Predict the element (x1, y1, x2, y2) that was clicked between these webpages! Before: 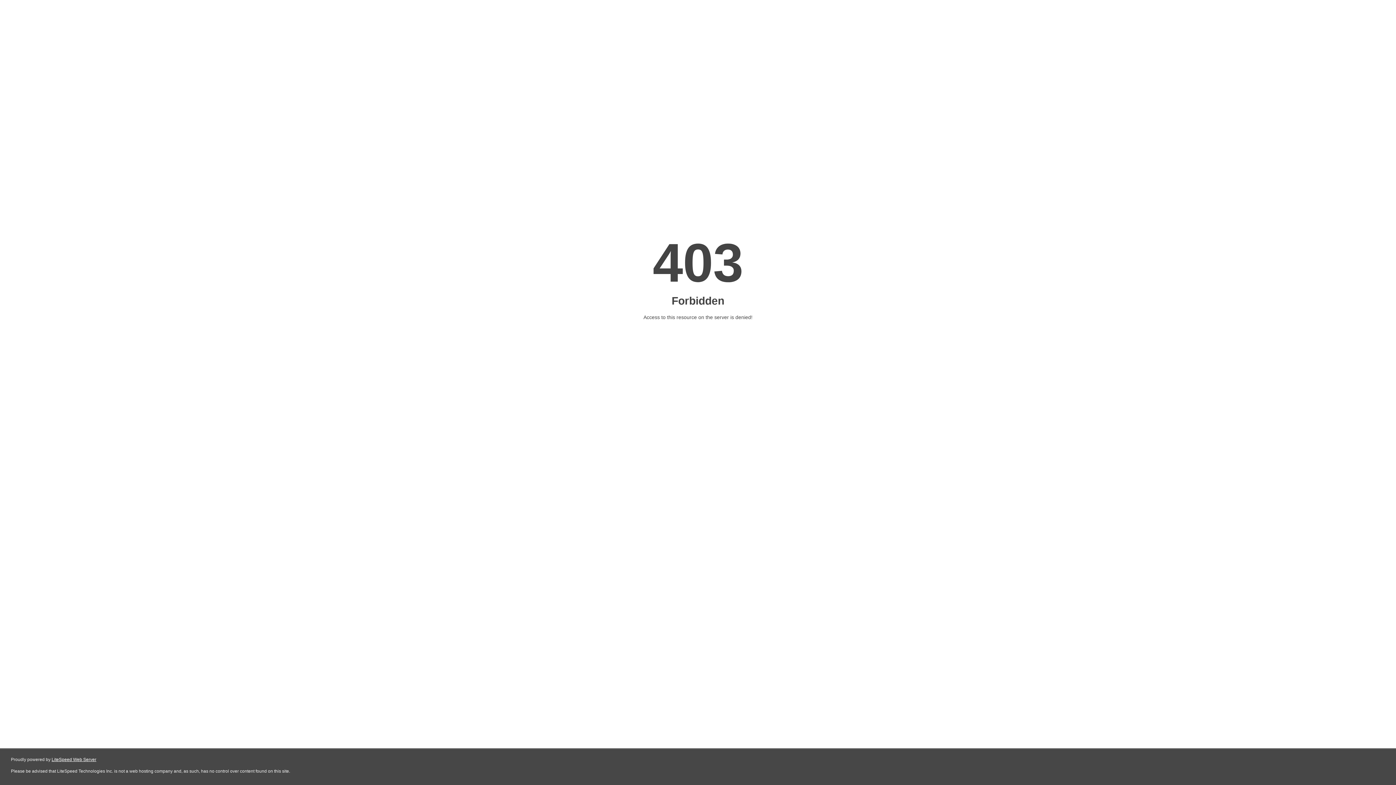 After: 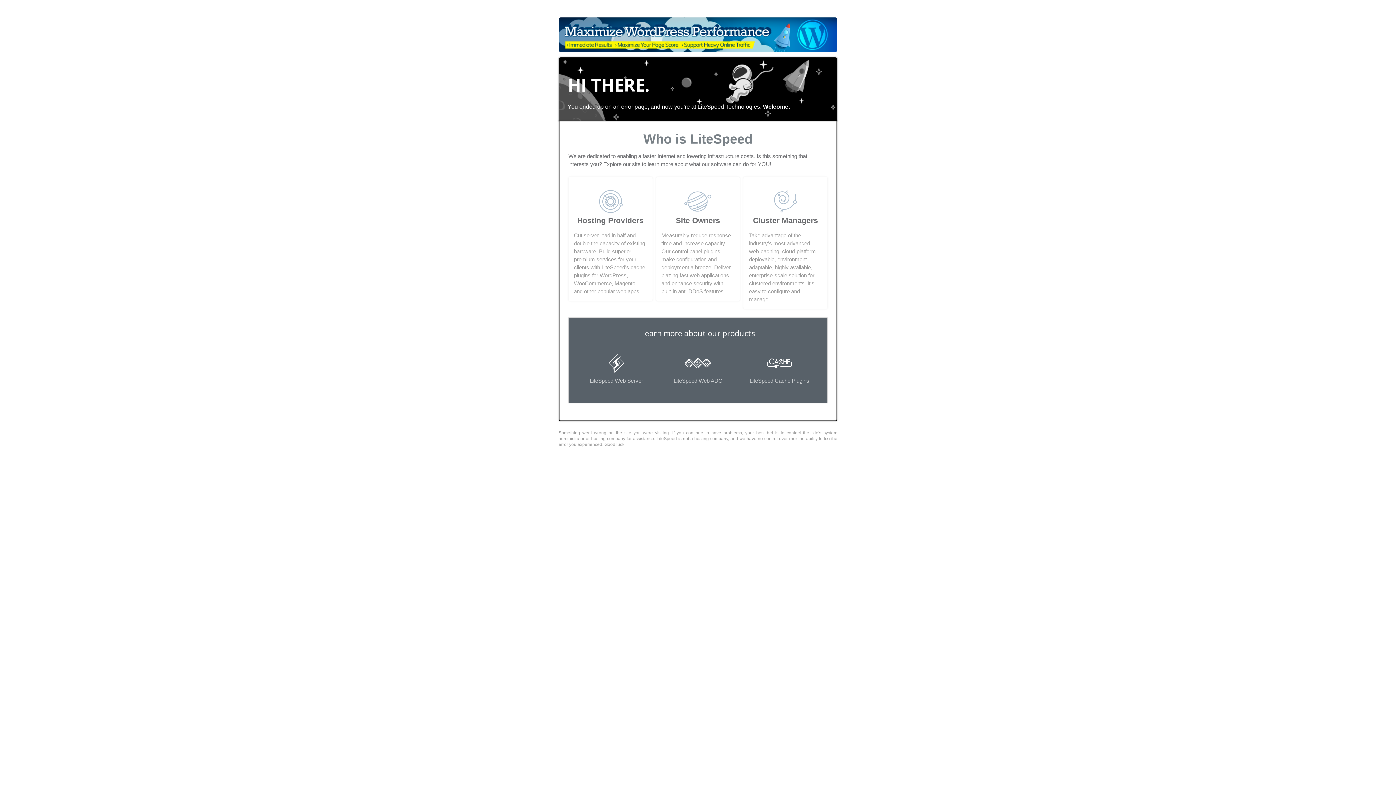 Action: bbox: (51, 757, 96, 762) label: LiteSpeed Web Server